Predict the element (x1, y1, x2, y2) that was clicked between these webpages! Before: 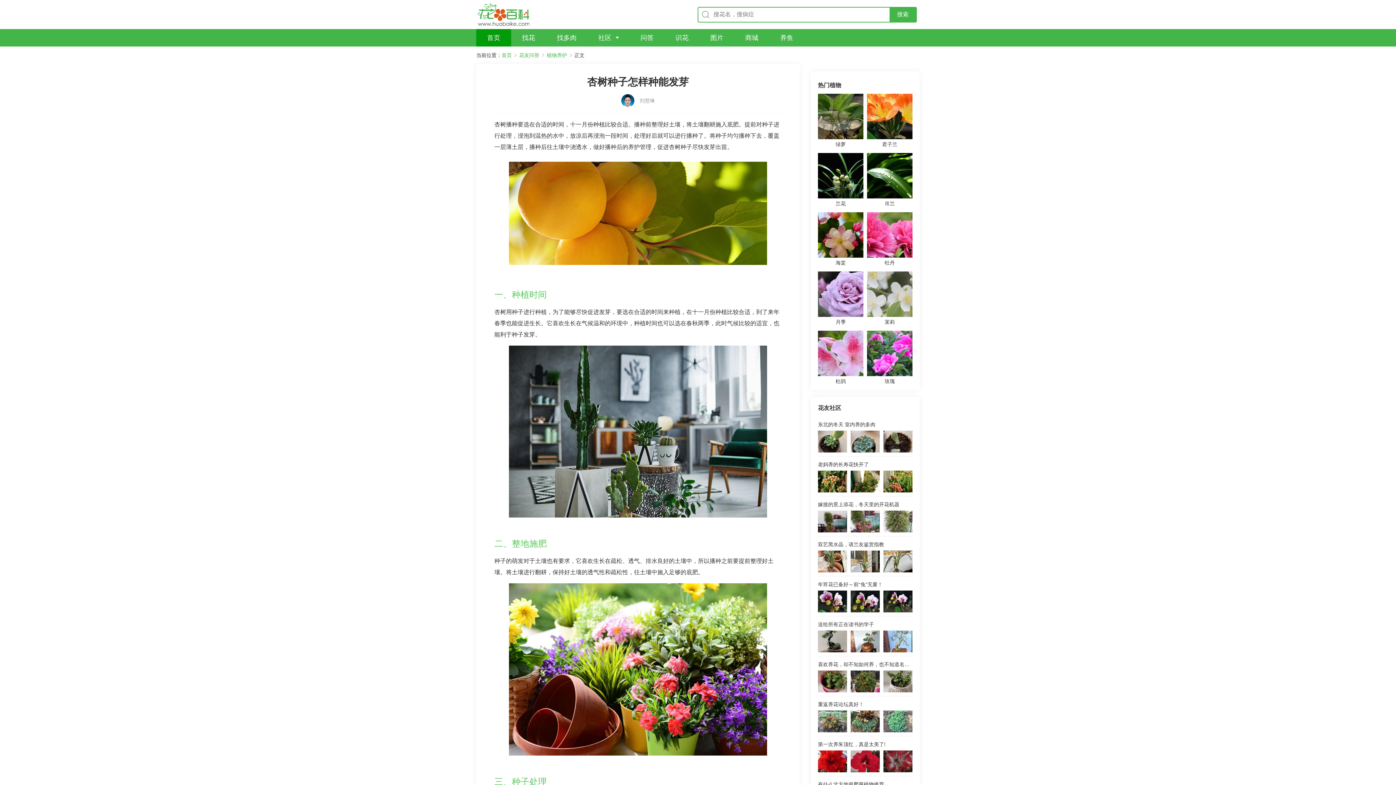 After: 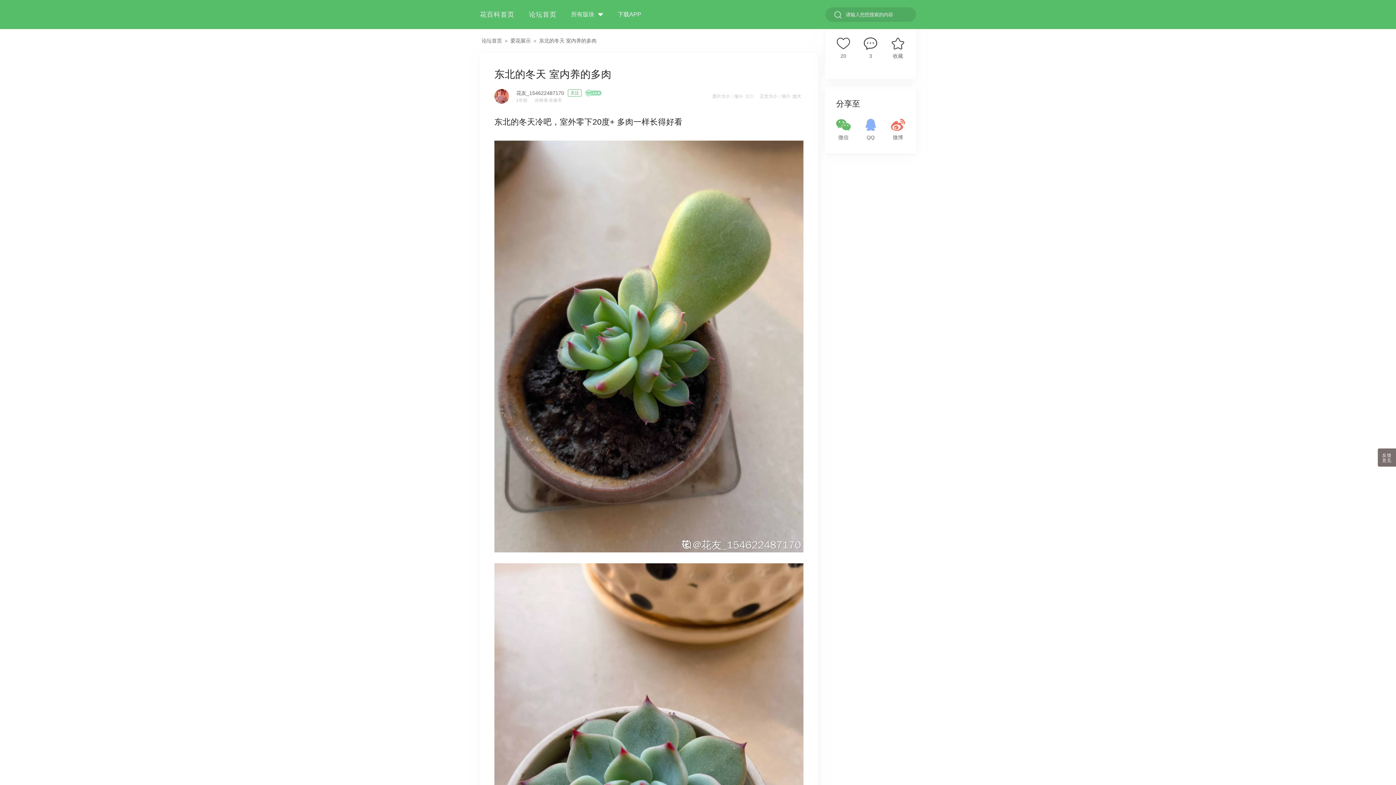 Action: label: 东北的冬天 室内养的多肉 bbox: (818, 420, 912, 452)